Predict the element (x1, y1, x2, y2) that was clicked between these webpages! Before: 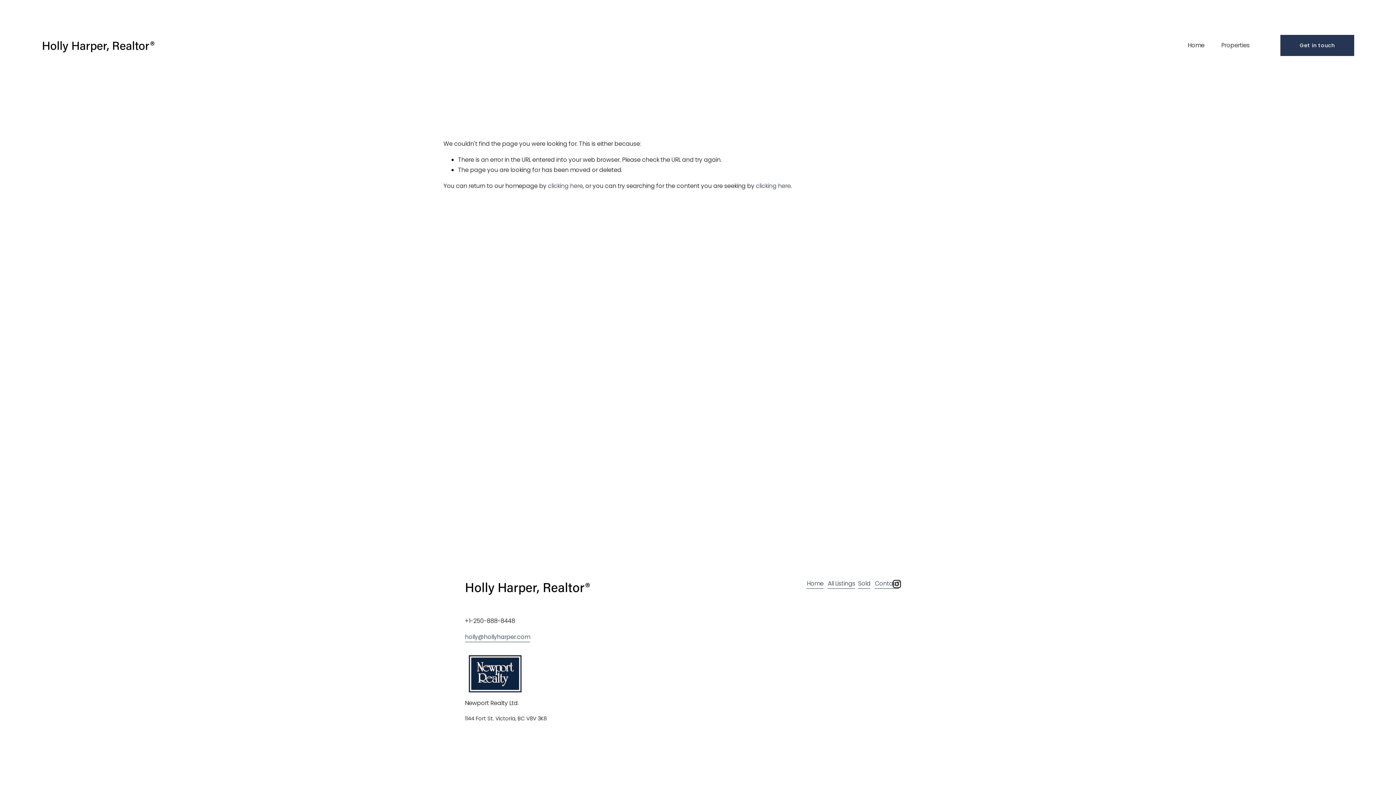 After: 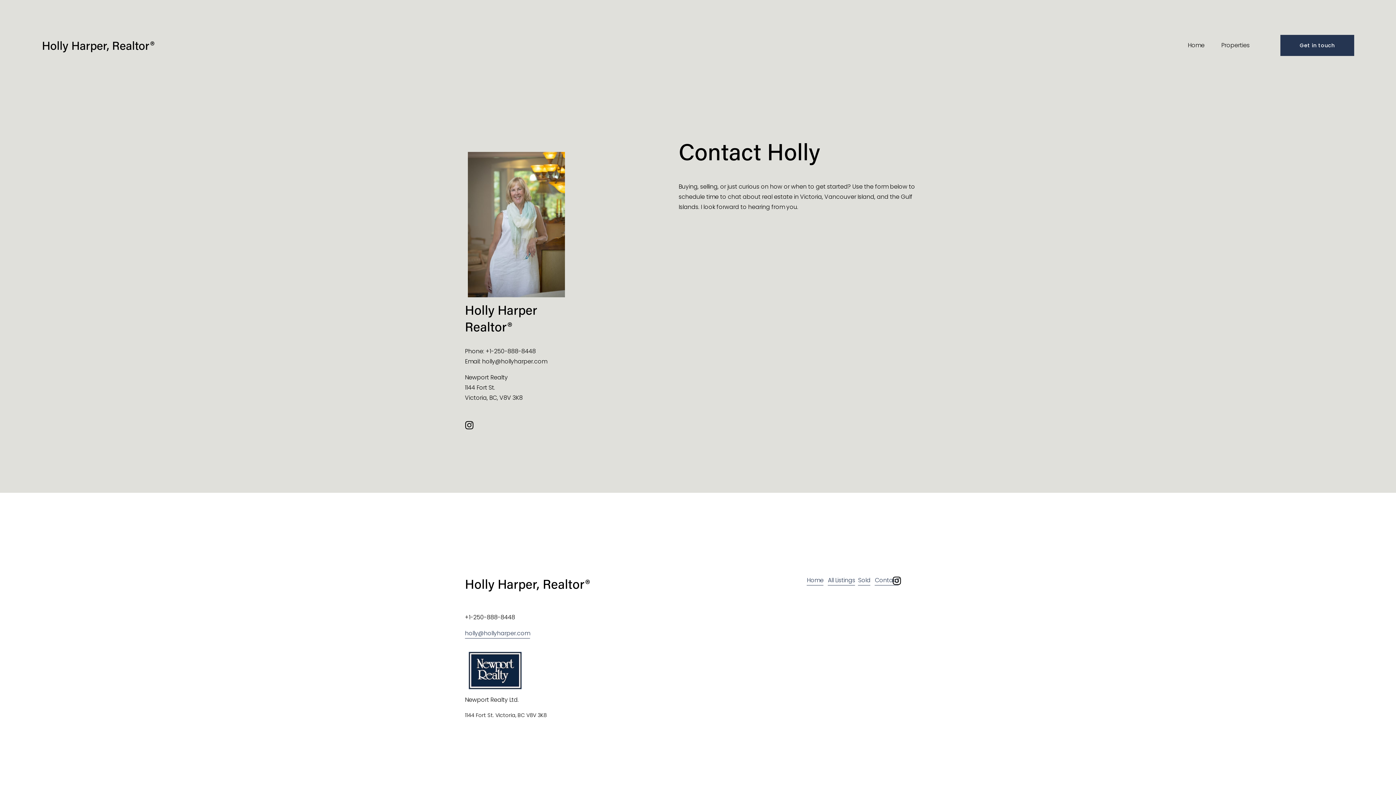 Action: label: Get in touch bbox: (1280, 34, 1354, 56)